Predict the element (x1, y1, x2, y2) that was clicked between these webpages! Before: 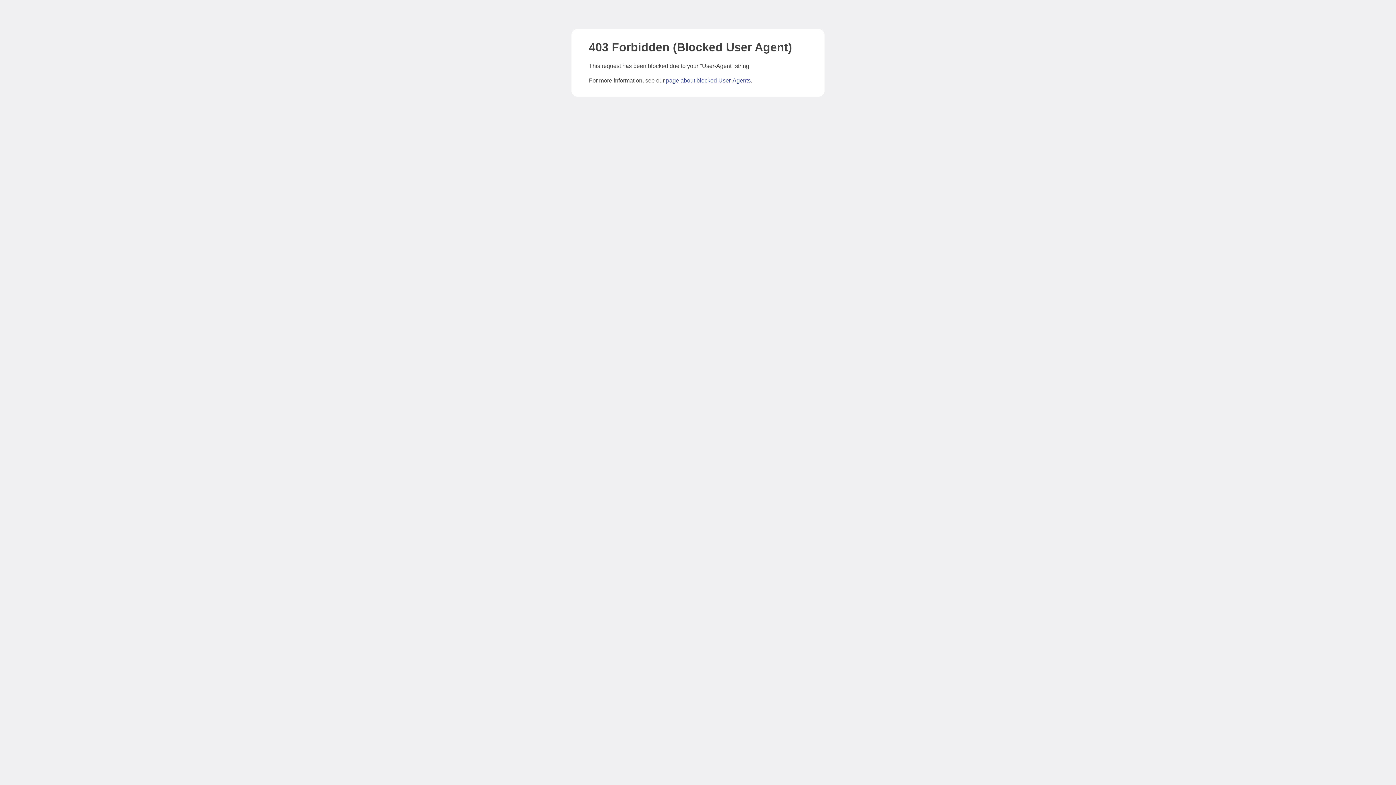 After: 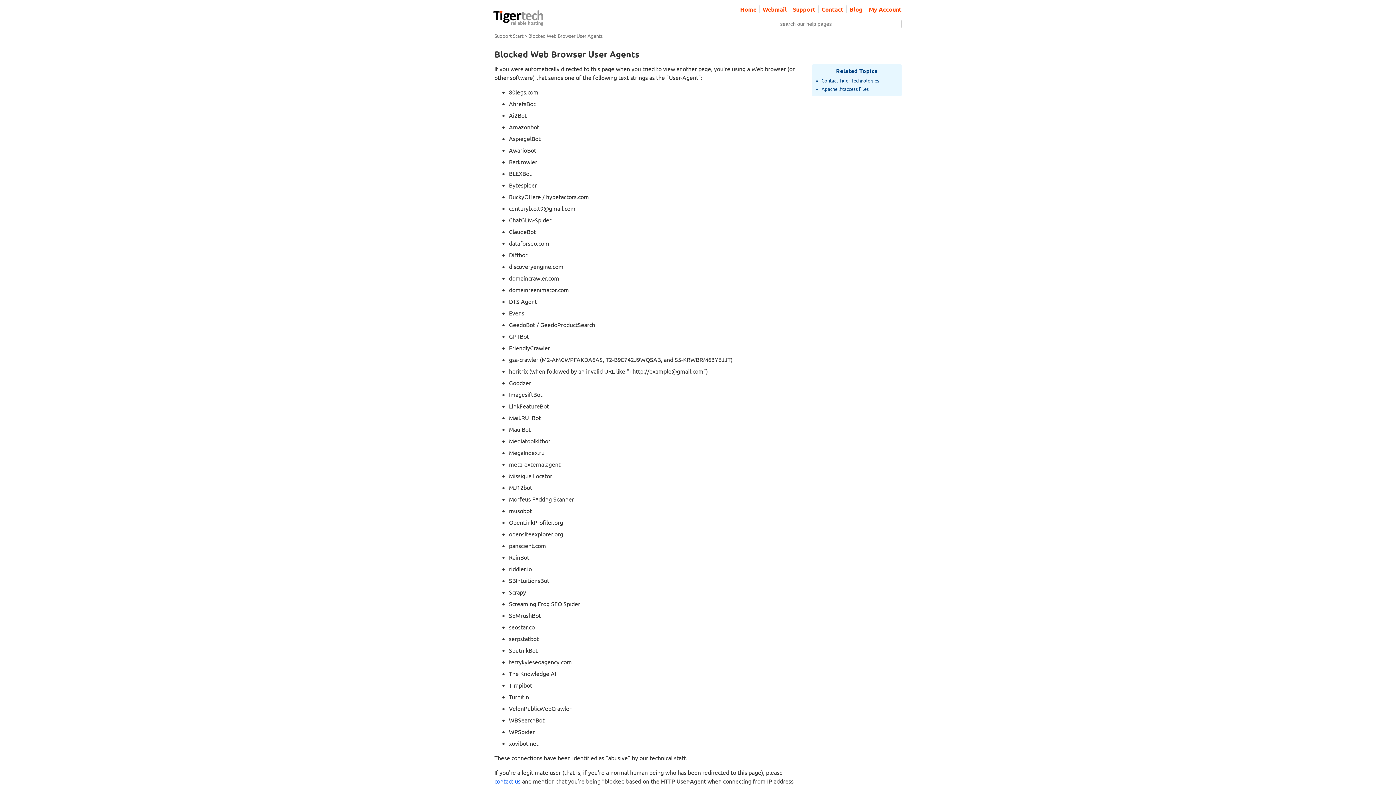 Action: label: page about blocked User-Agents bbox: (666, 77, 750, 83)